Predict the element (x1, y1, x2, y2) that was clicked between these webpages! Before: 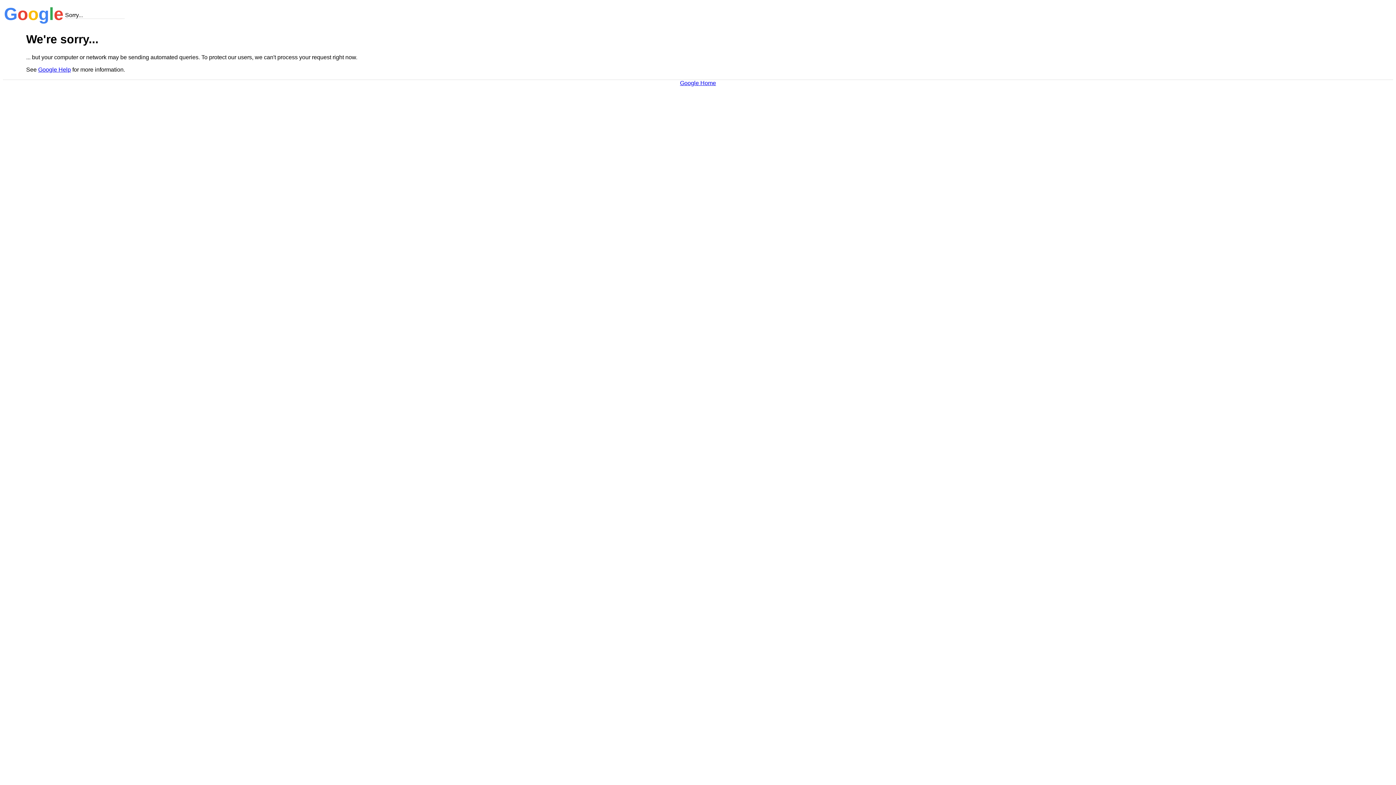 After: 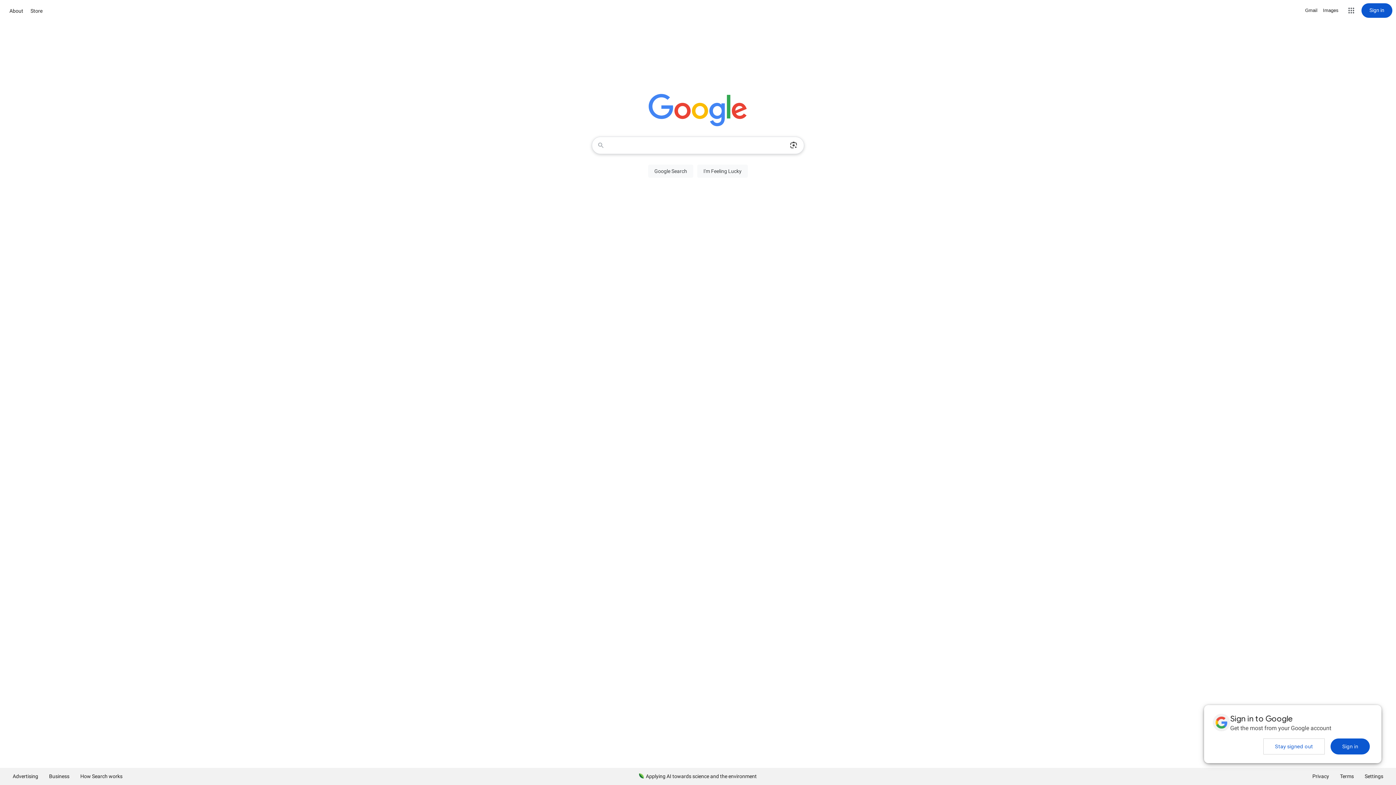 Action: label: Google Home bbox: (680, 79, 716, 86)